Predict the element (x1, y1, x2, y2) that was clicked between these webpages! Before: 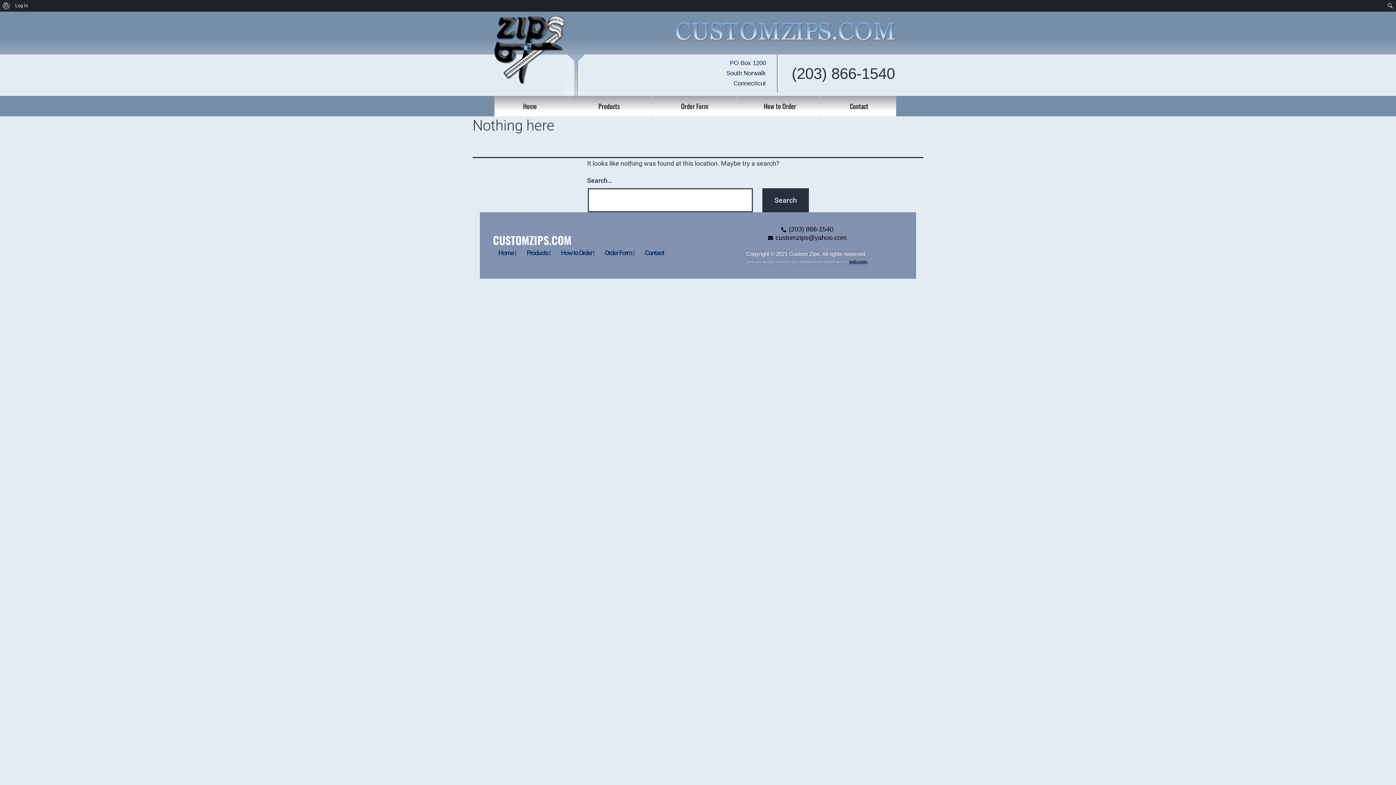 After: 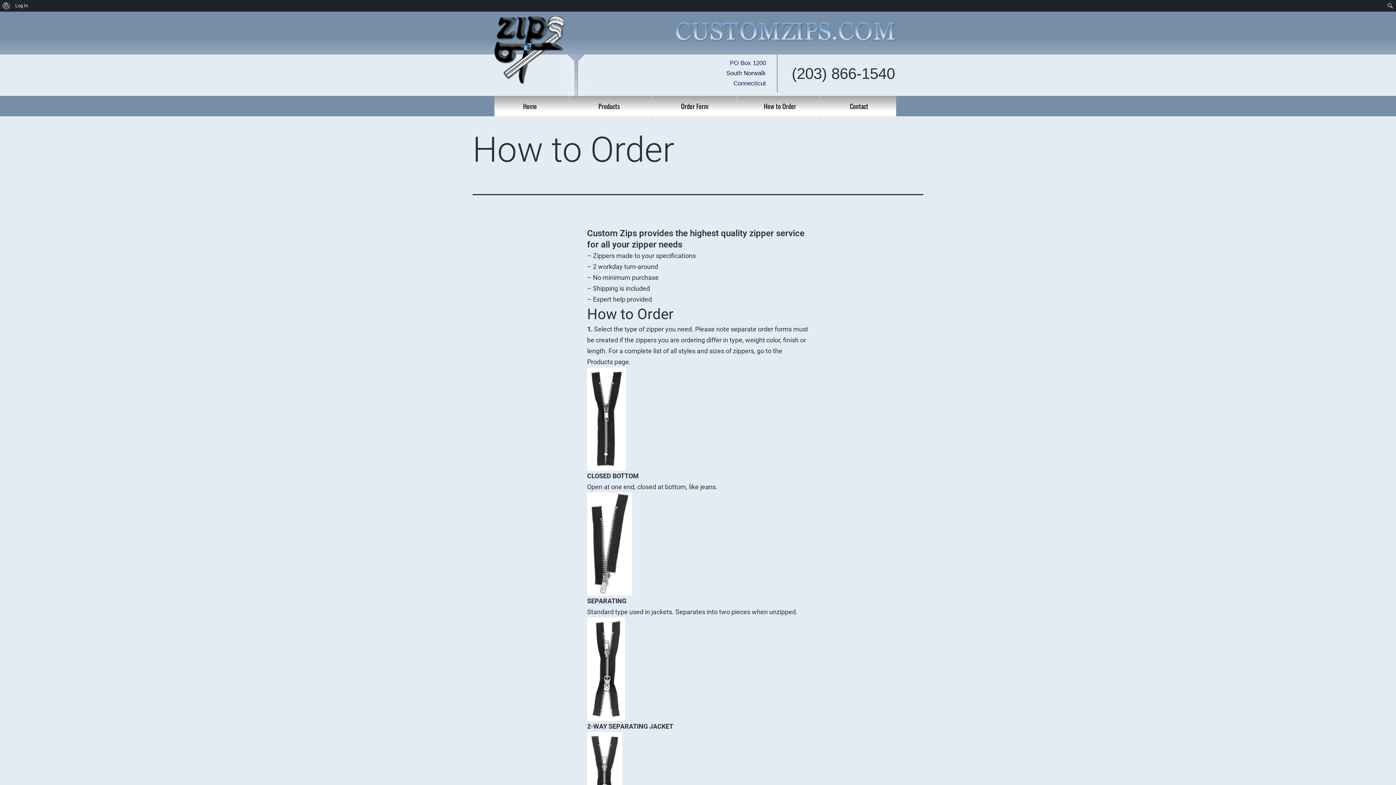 Action: bbox: (555, 247, 599, 258) label: How to Order |